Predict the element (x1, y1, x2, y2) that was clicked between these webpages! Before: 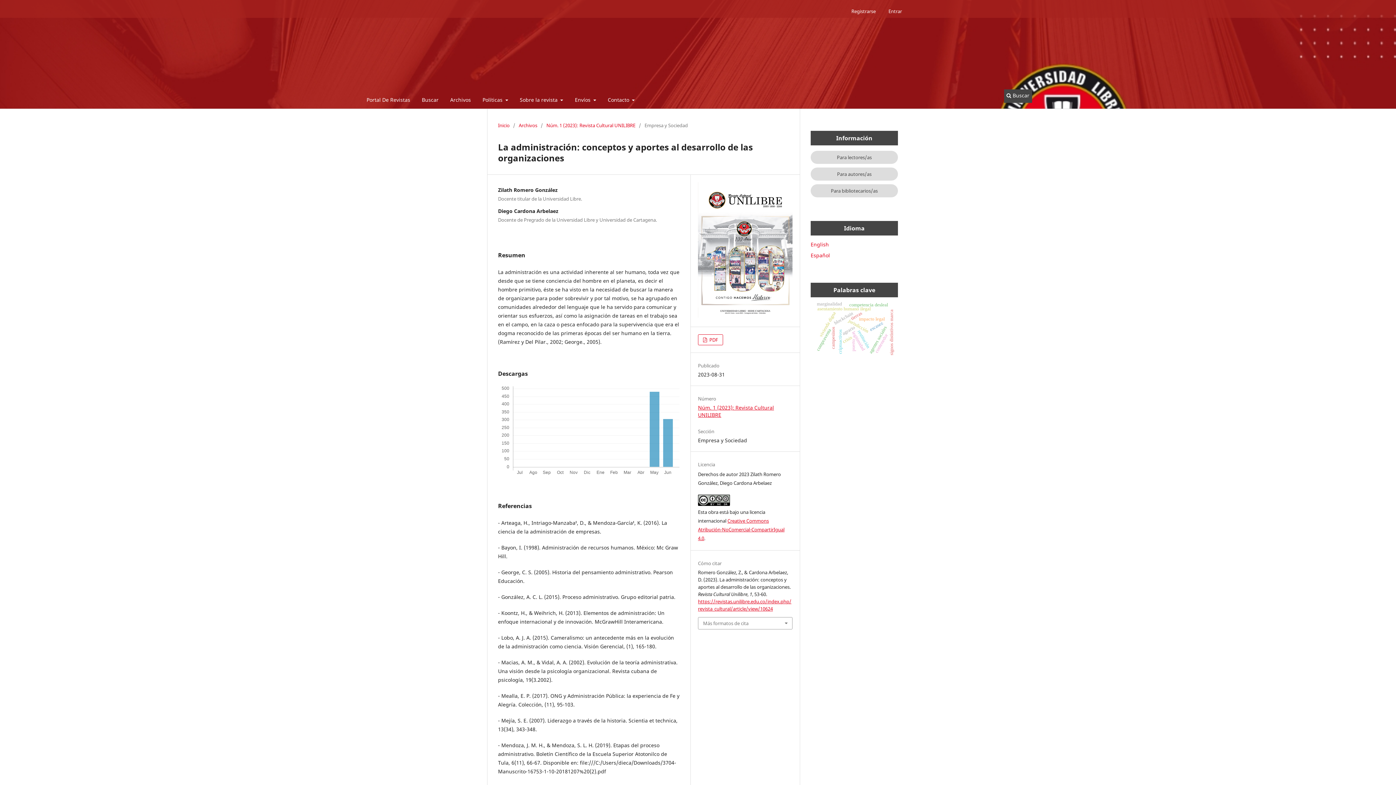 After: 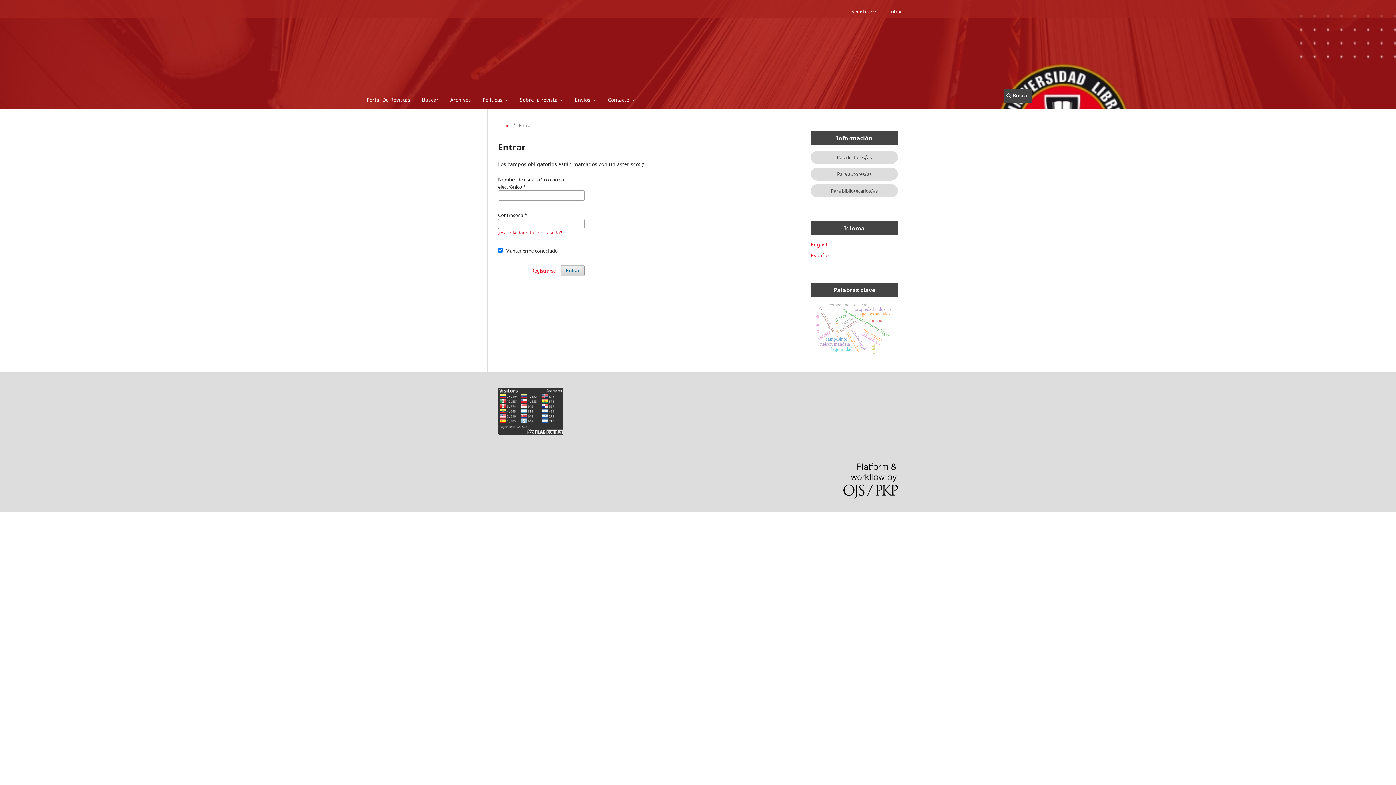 Action: label: Entrar bbox: (882, 4, 907, 17)